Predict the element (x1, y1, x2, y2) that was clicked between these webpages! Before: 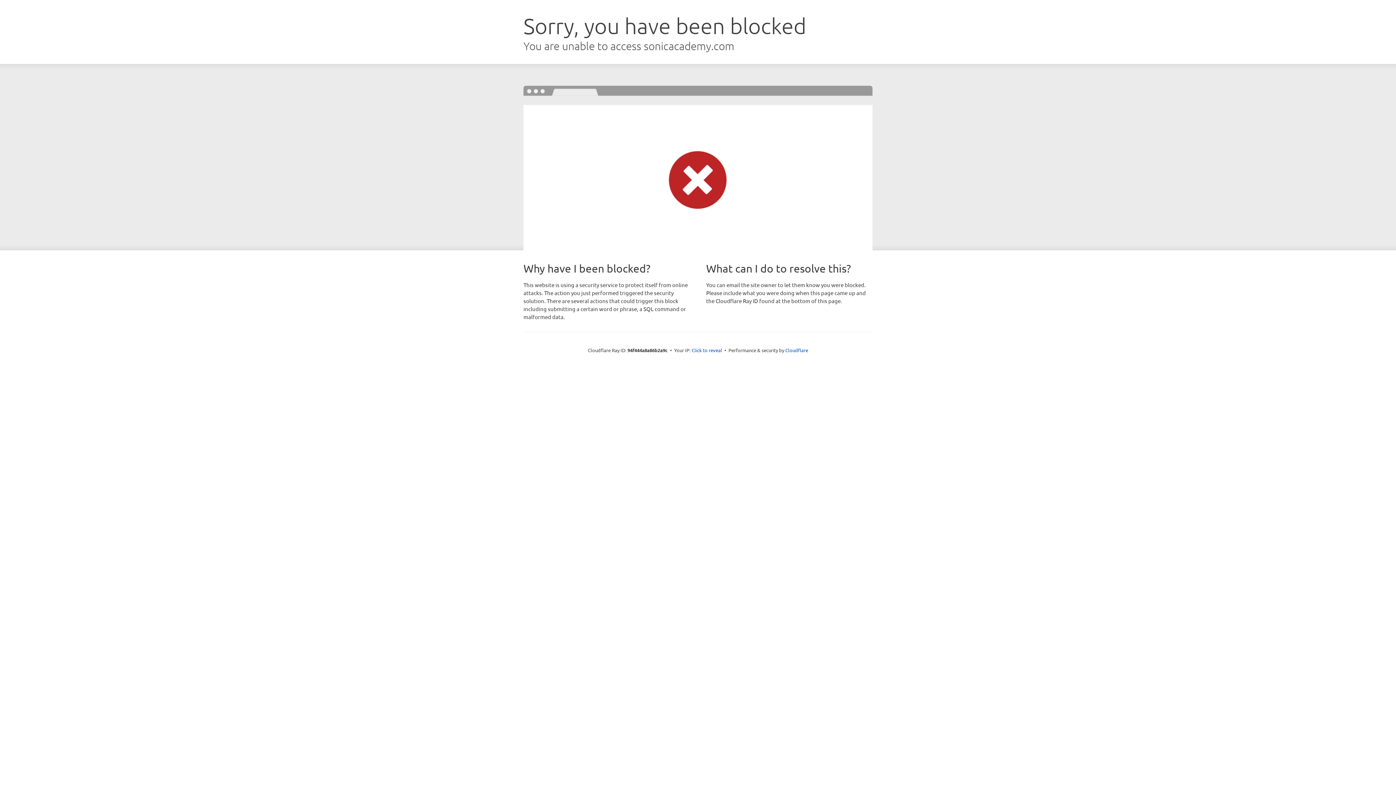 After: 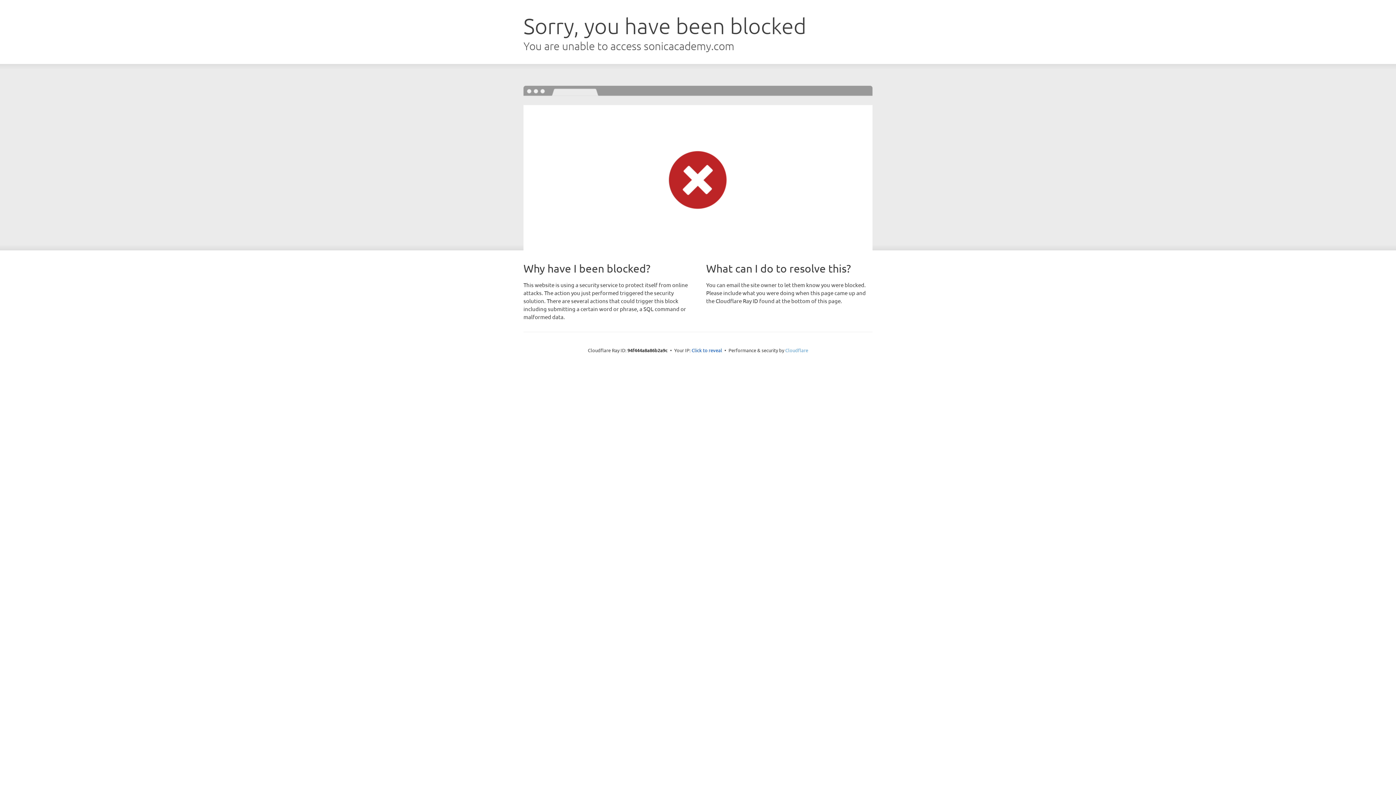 Action: bbox: (785, 347, 808, 353) label: Cloudflare